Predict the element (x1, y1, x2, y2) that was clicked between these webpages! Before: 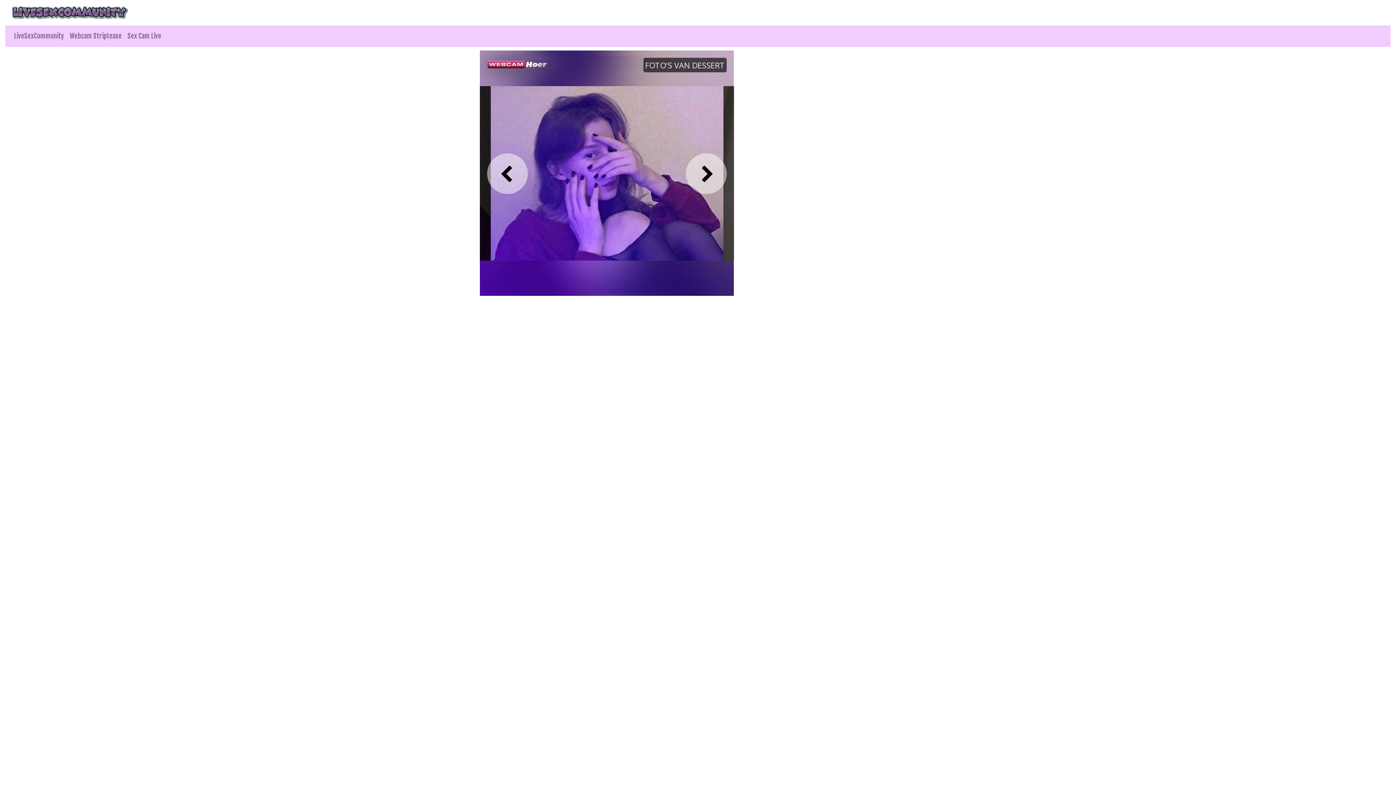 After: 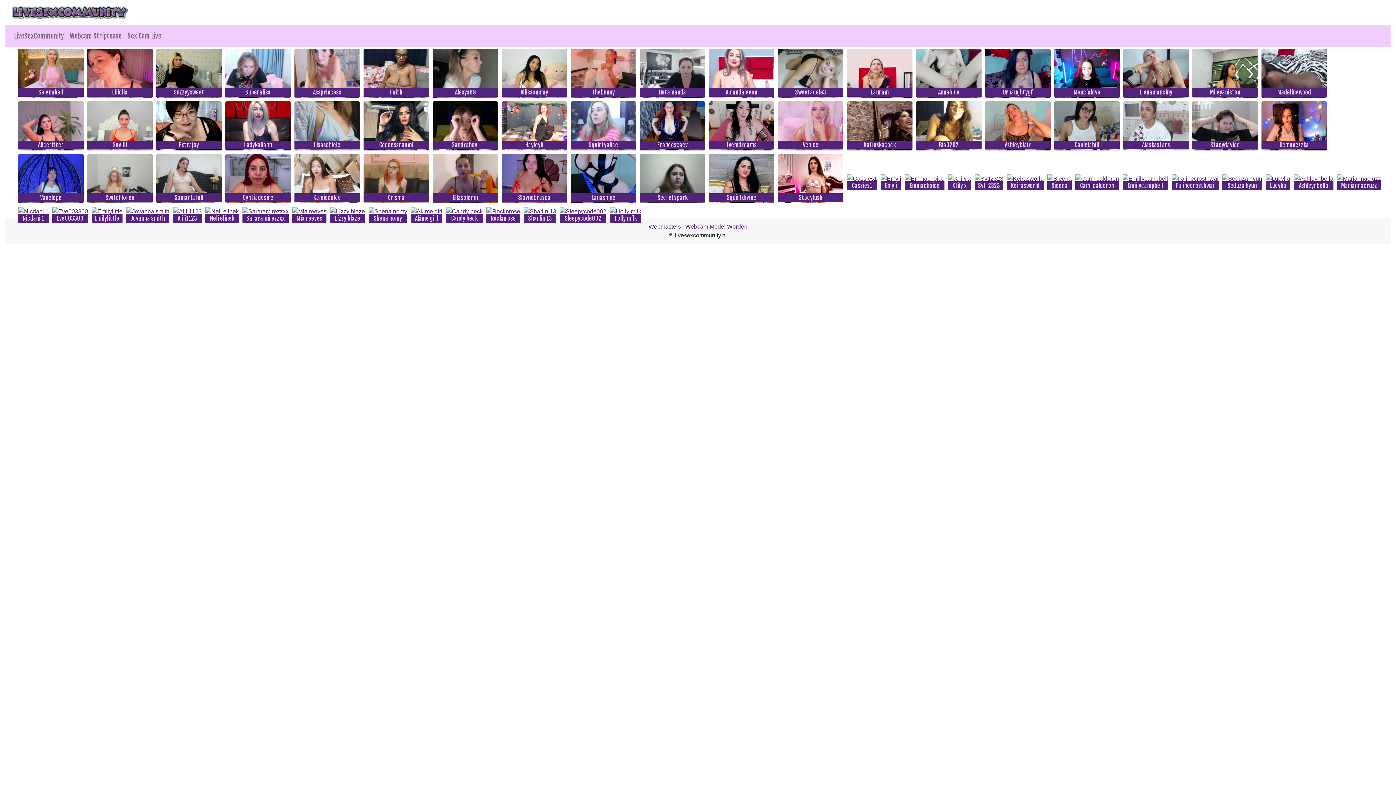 Action: label: LiveSexCommunity bbox: (11, 28, 66, 44)